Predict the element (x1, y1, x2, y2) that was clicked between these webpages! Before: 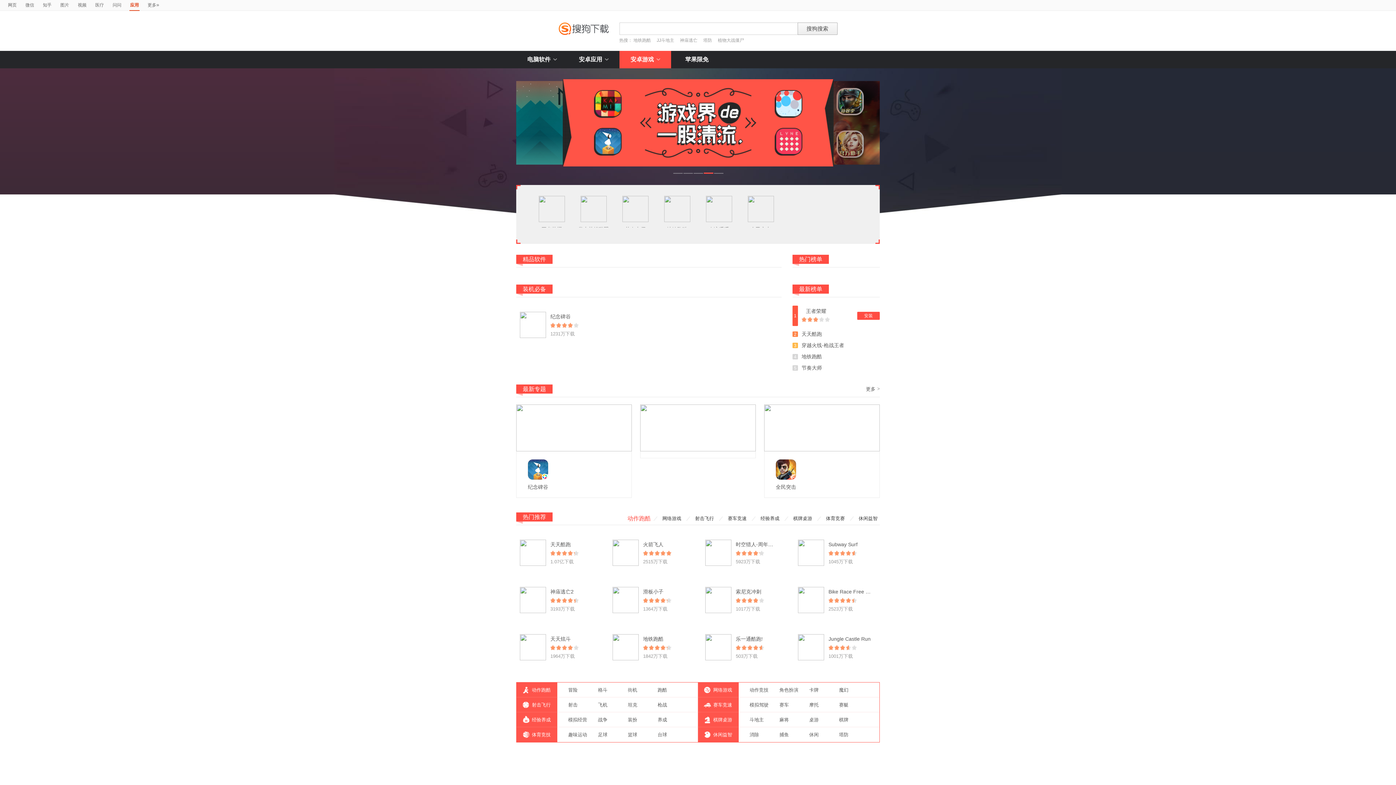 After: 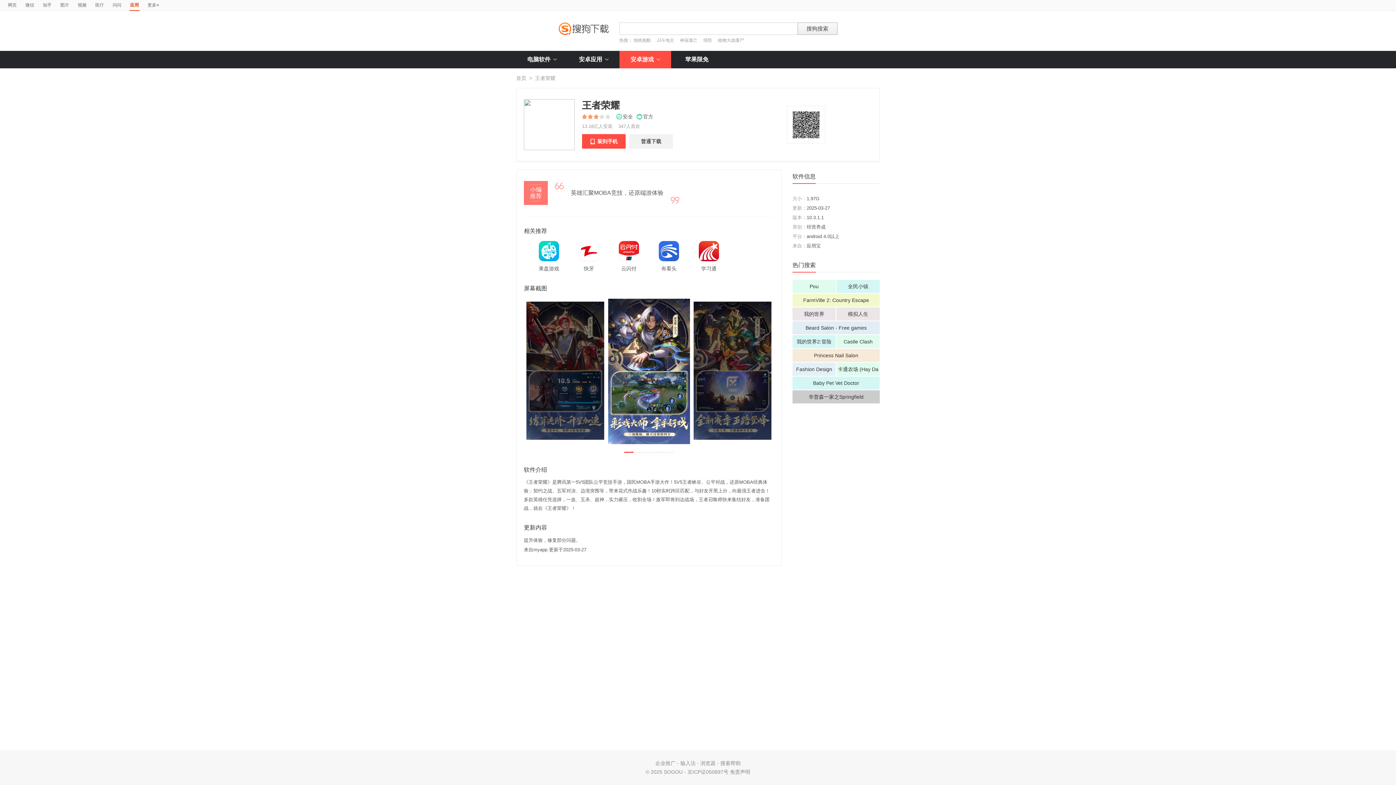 Action: bbox: (806, 308, 826, 314) label: 王者荣耀